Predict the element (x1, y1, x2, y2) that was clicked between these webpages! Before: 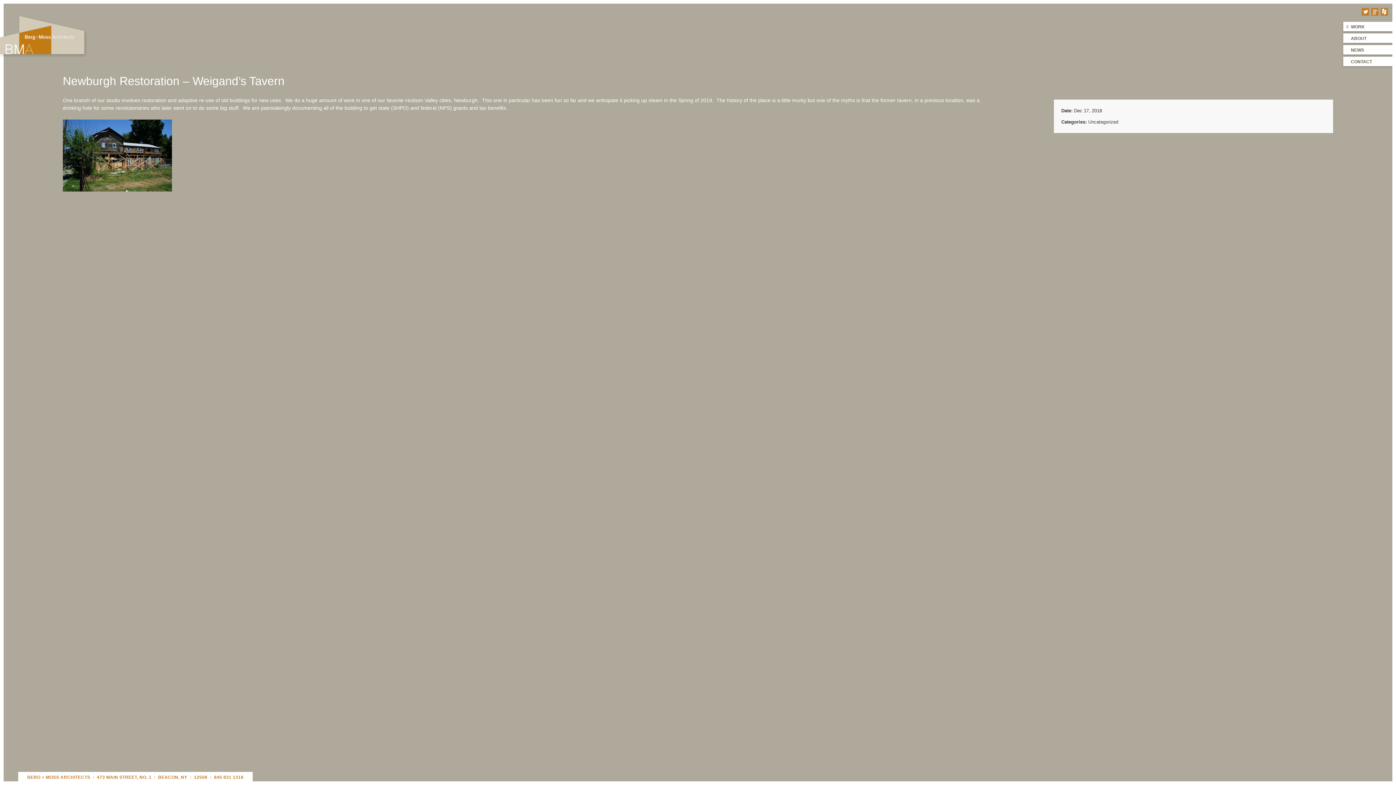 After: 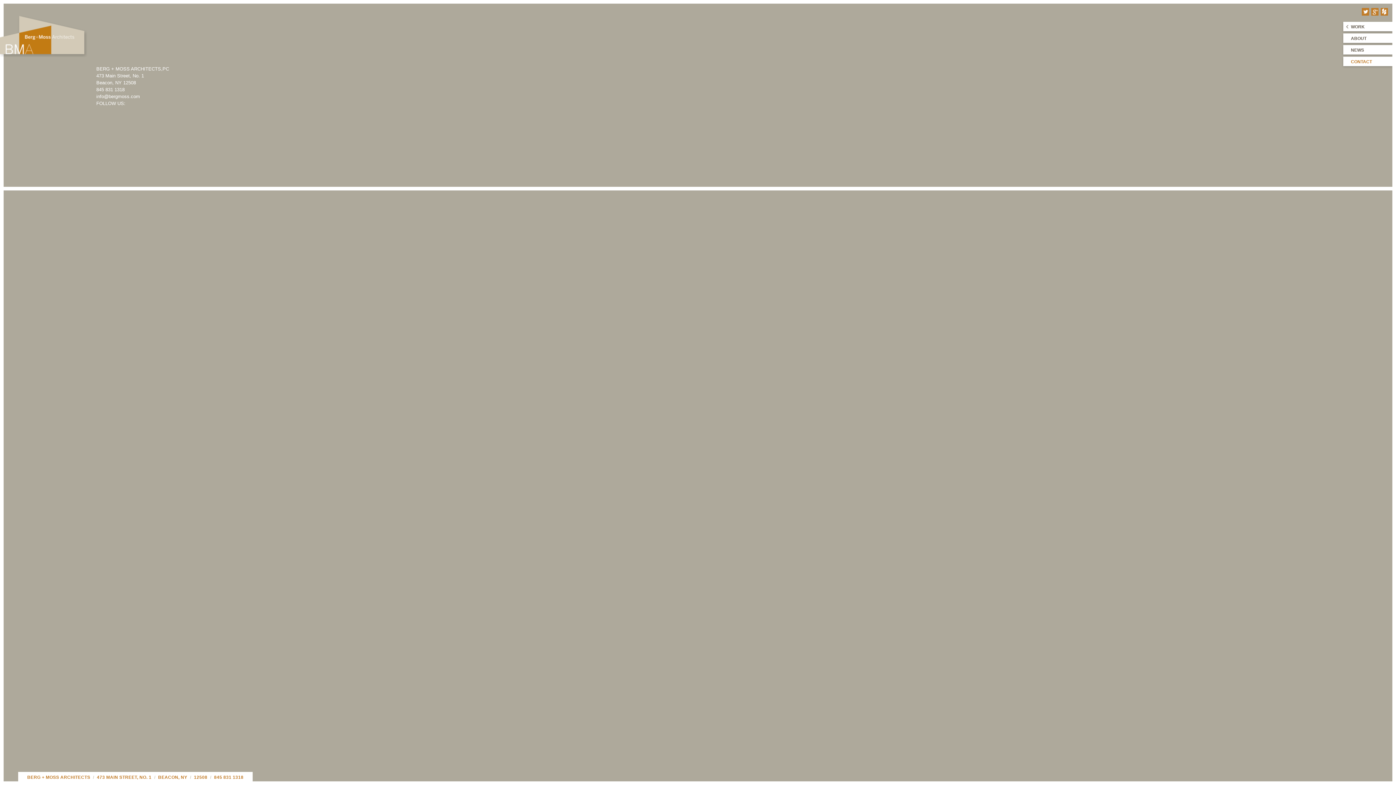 Action: label: CONTACT bbox: (1343, 56, 1392, 66)